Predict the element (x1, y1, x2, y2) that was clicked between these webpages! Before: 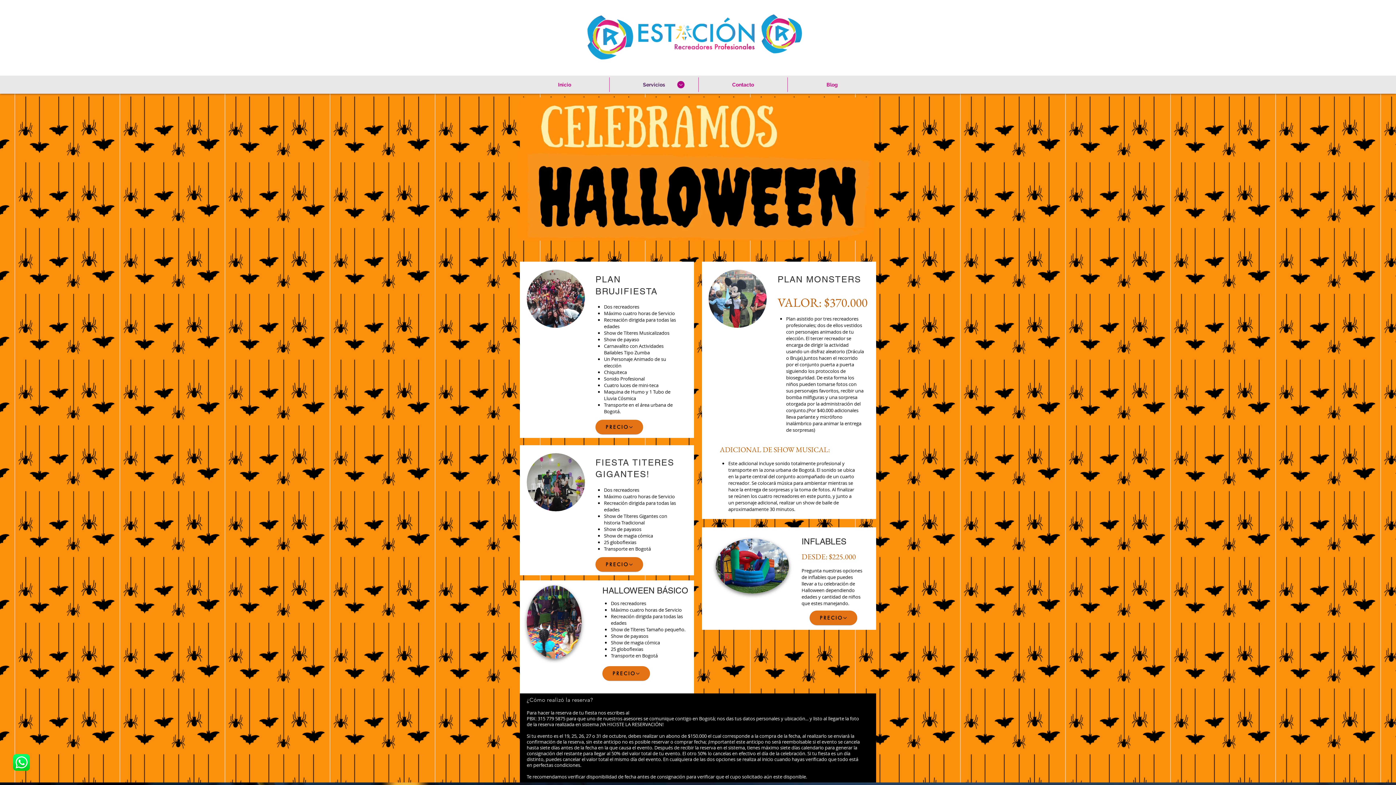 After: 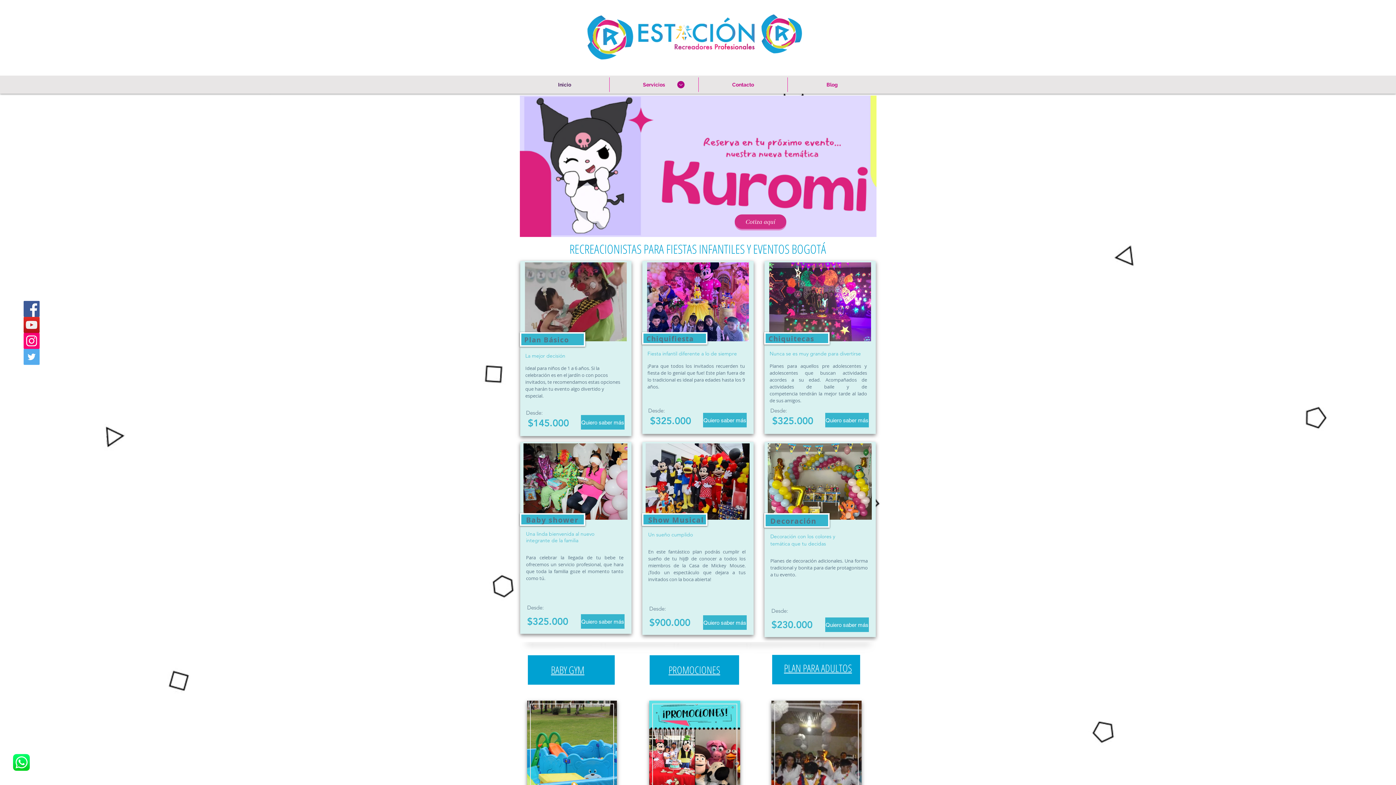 Action: bbox: (750, 6, 808, 64)